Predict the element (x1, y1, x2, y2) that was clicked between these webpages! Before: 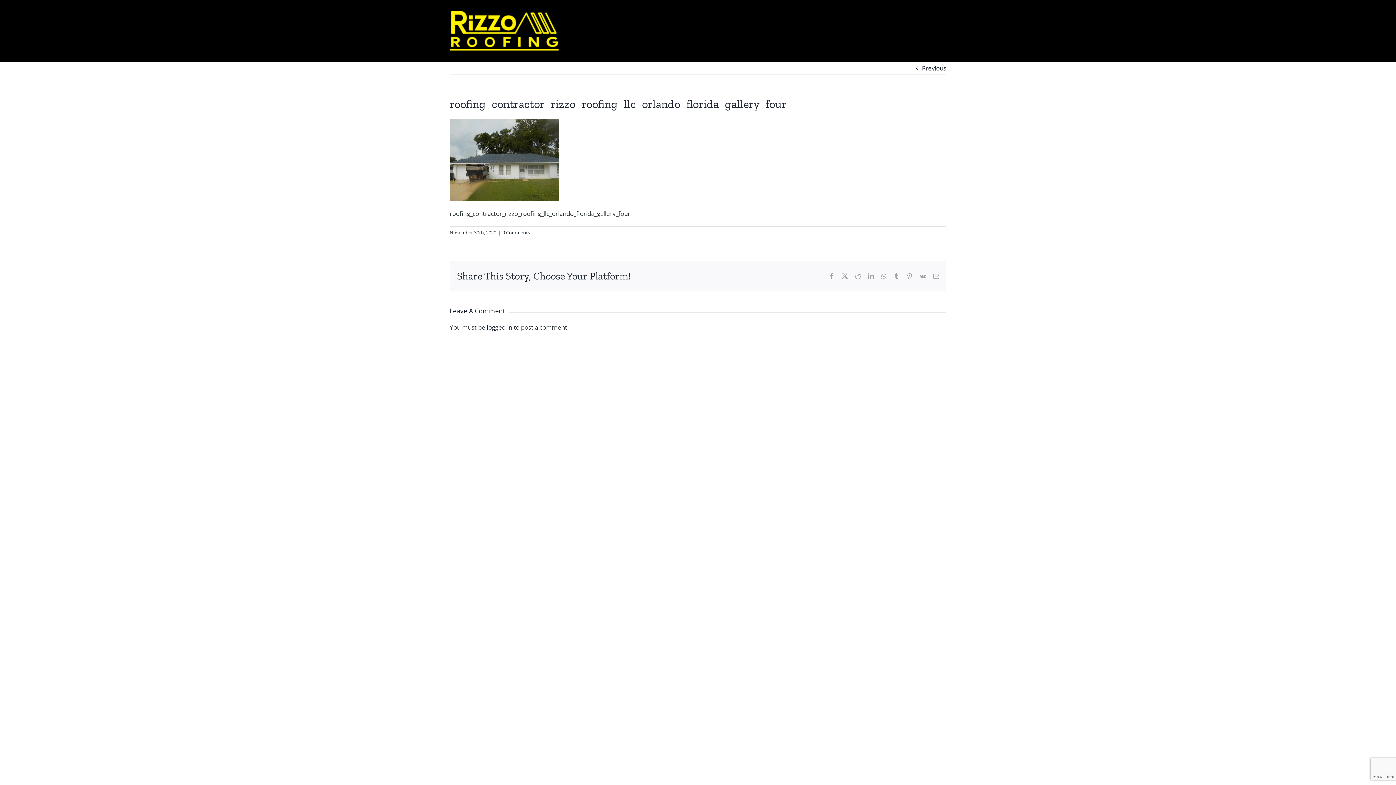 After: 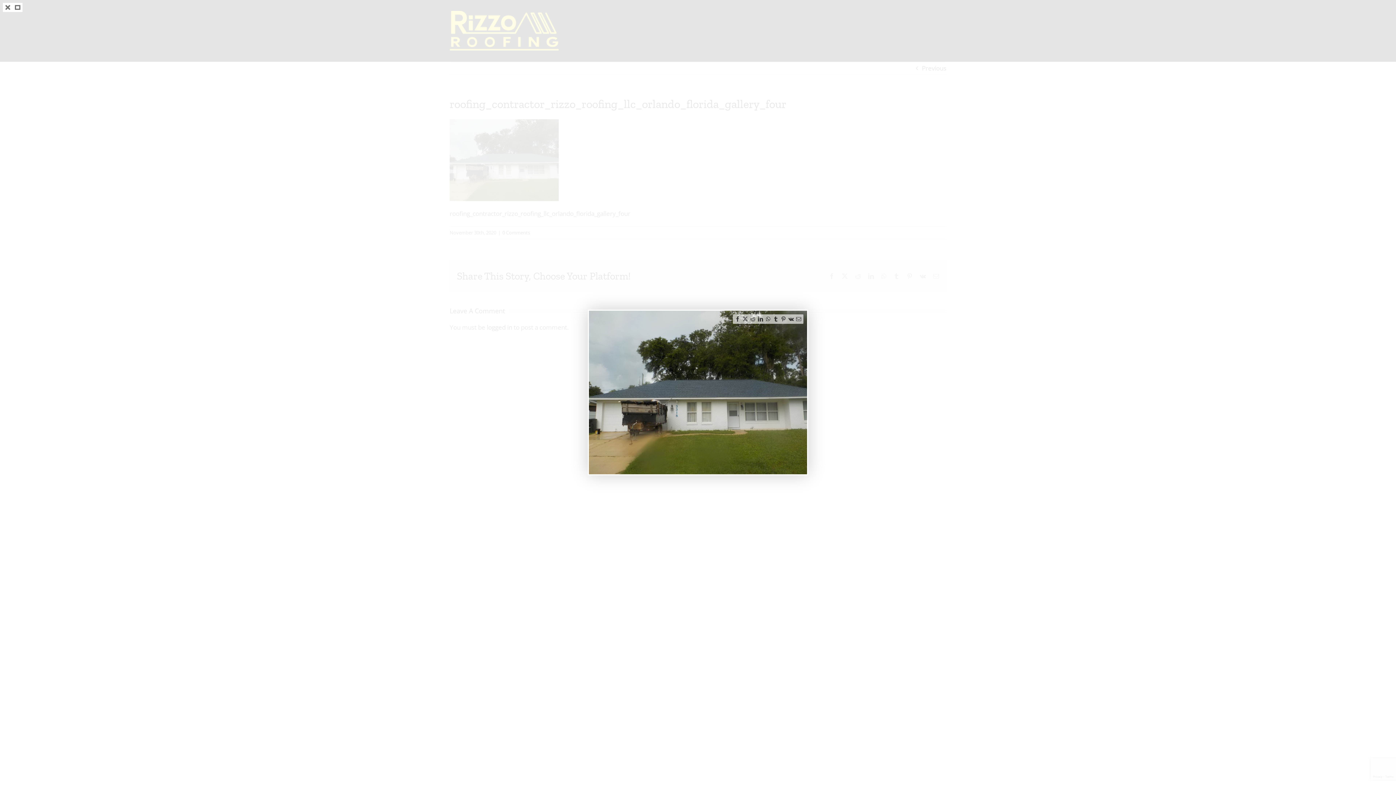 Action: bbox: (449, 120, 558, 128)